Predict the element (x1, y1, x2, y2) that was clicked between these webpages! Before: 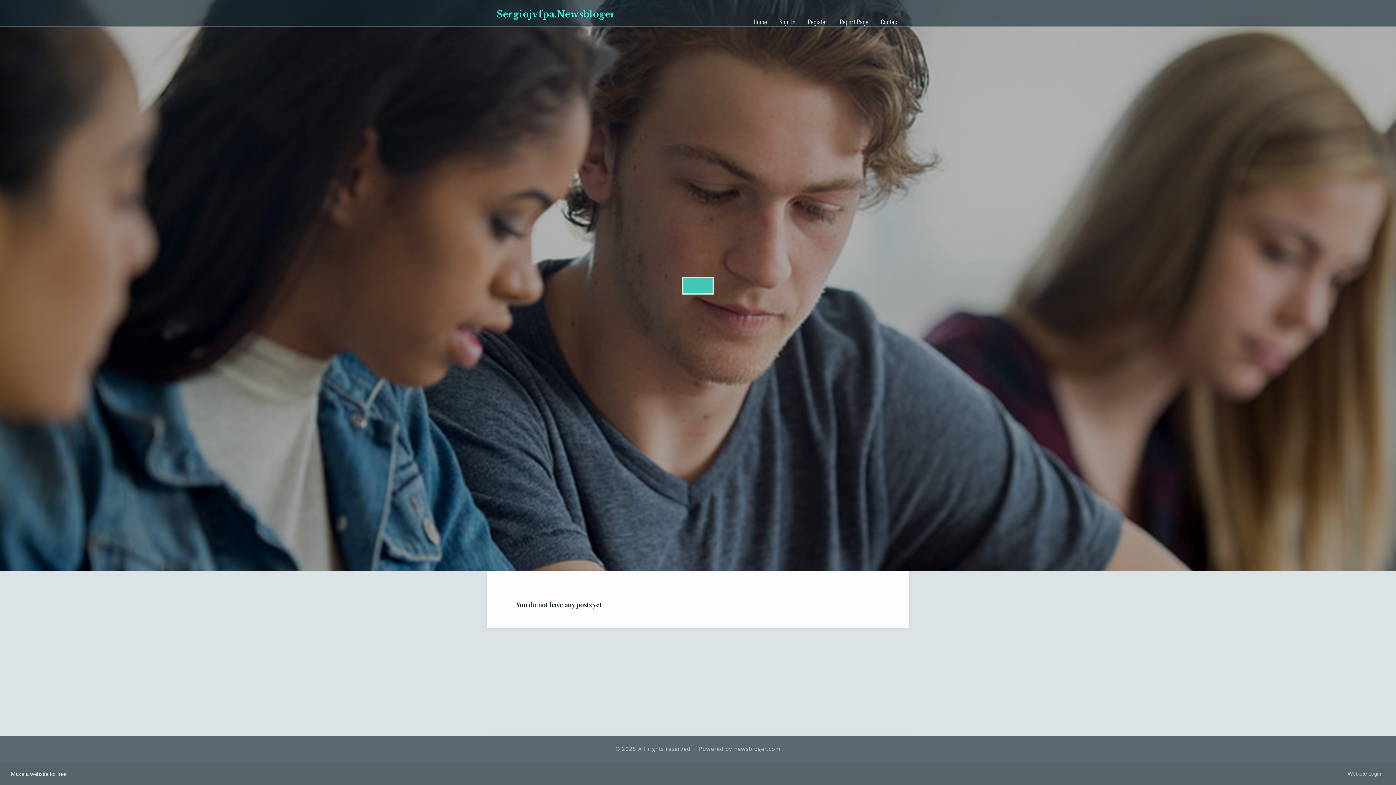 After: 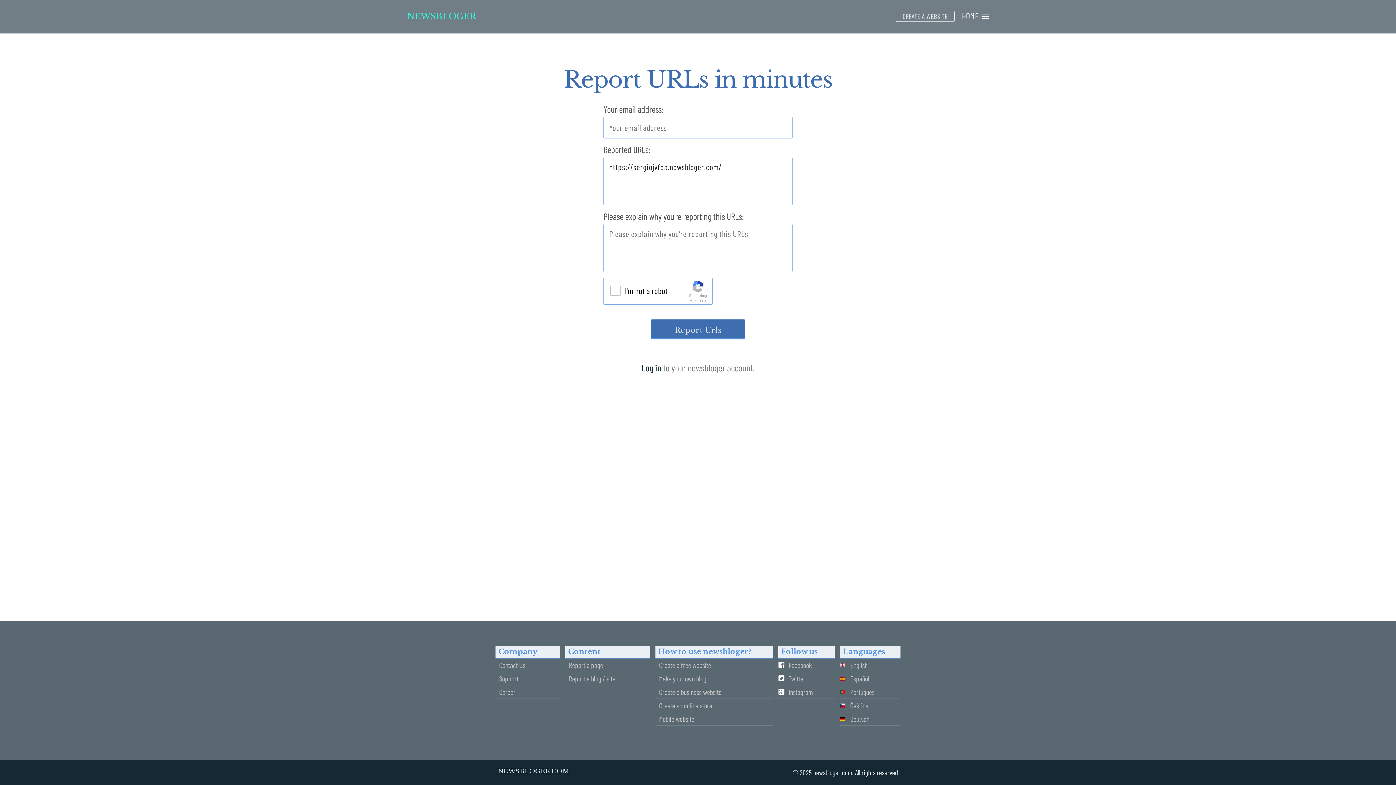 Action: bbox: (833, 0, 874, 27) label: Report Page